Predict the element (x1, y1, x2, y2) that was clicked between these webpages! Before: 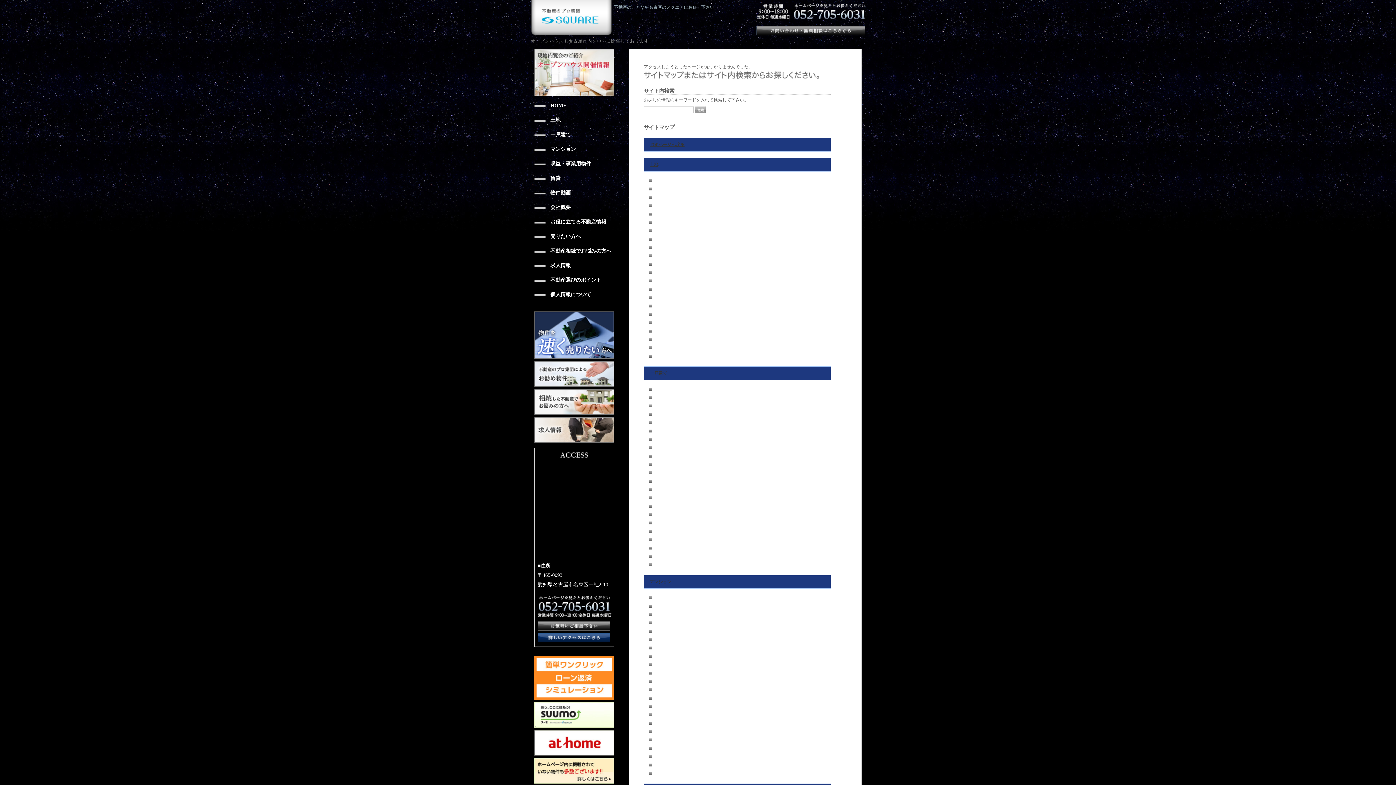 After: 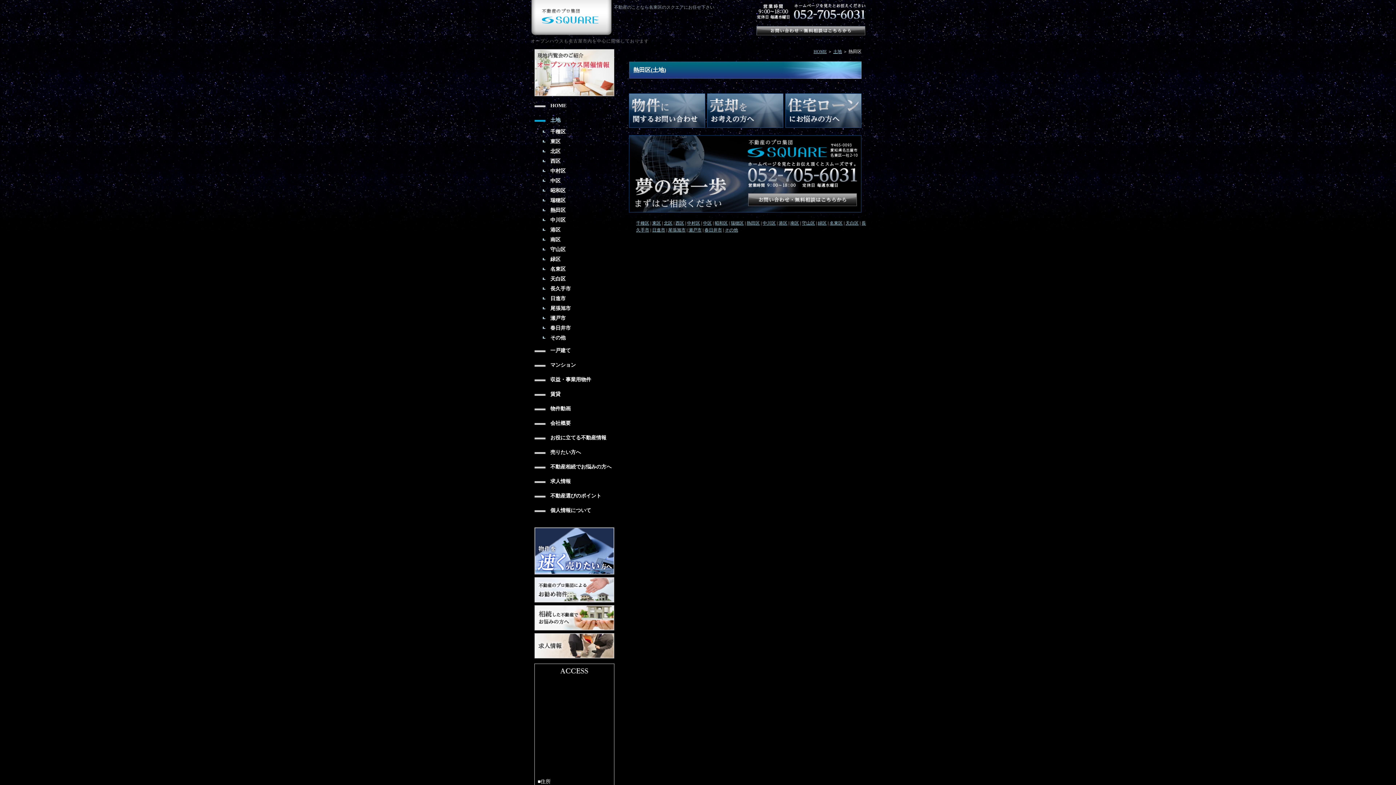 Action: bbox: (654, 245, 667, 250) label: 熱田区